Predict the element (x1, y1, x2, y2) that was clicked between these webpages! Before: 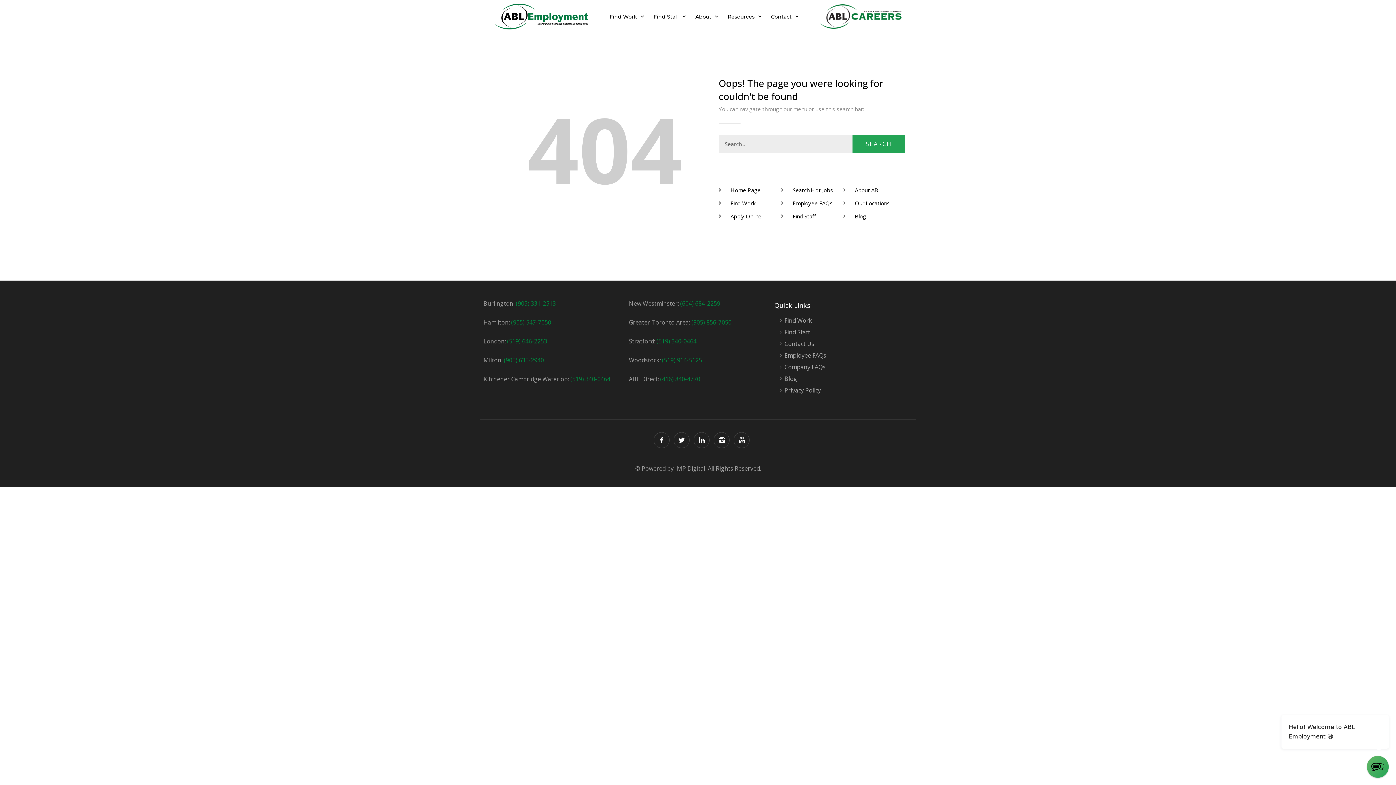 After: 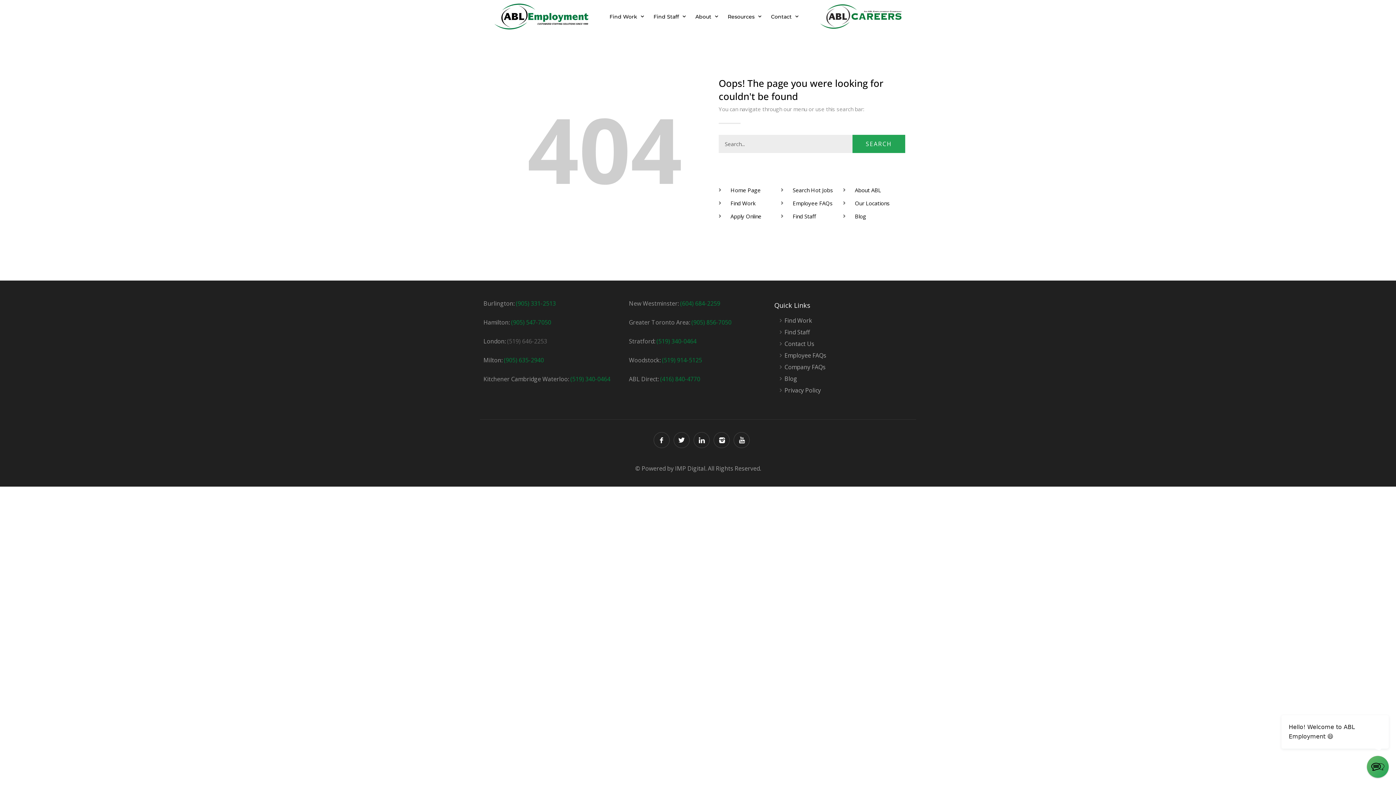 Action: label: (519) 646-2253 bbox: (507, 337, 547, 345)